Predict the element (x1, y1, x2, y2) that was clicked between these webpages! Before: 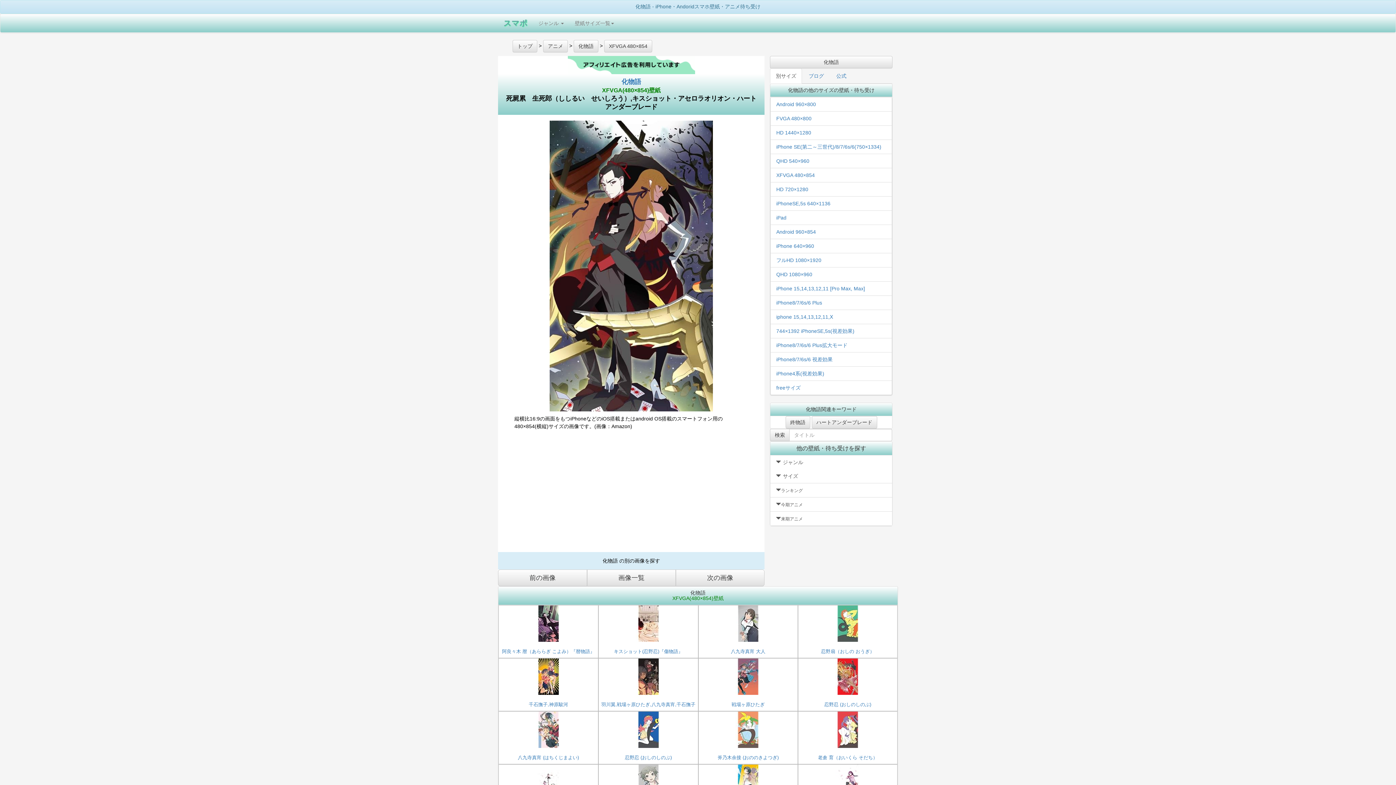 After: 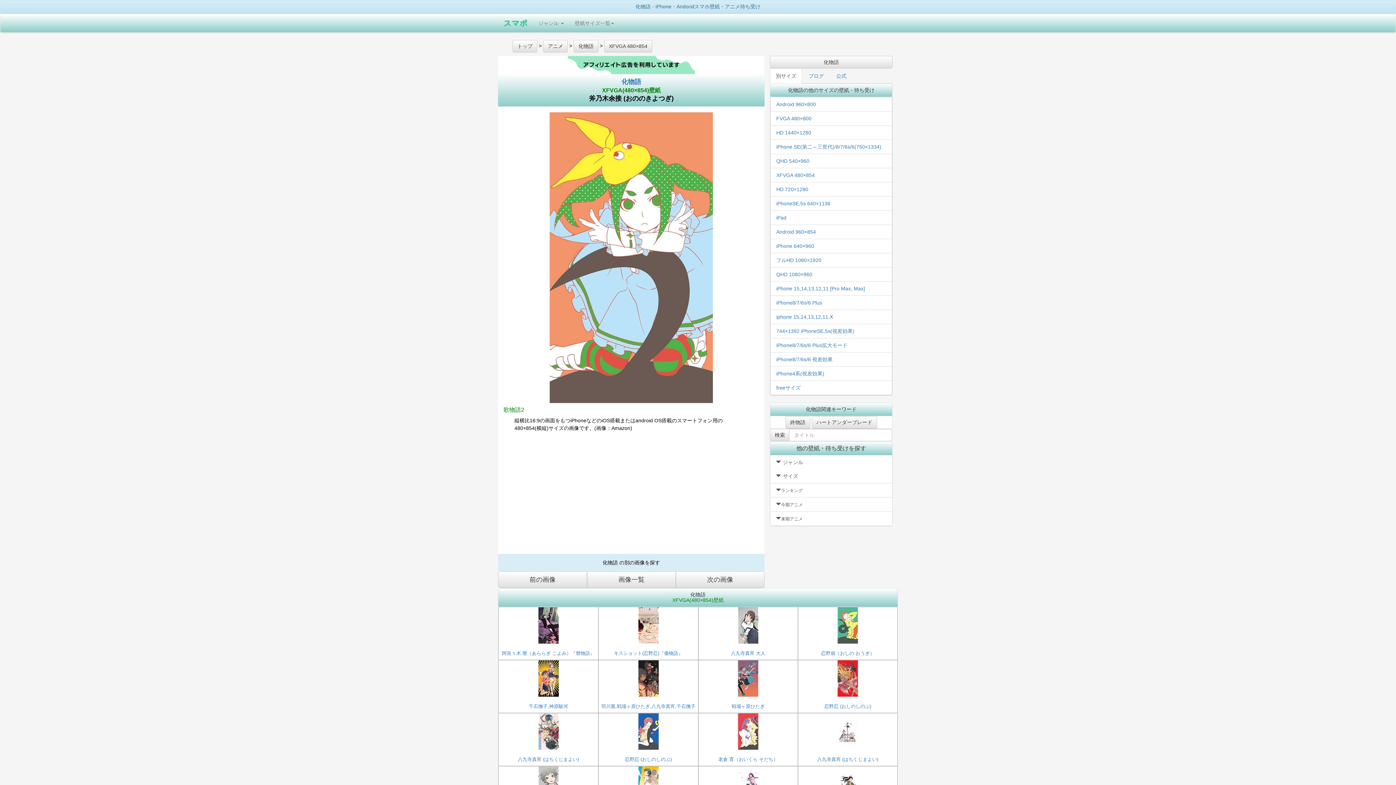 Action: label: 斧乃木余接 (おののきよつぎ) bbox: (698, 712, 797, 760)